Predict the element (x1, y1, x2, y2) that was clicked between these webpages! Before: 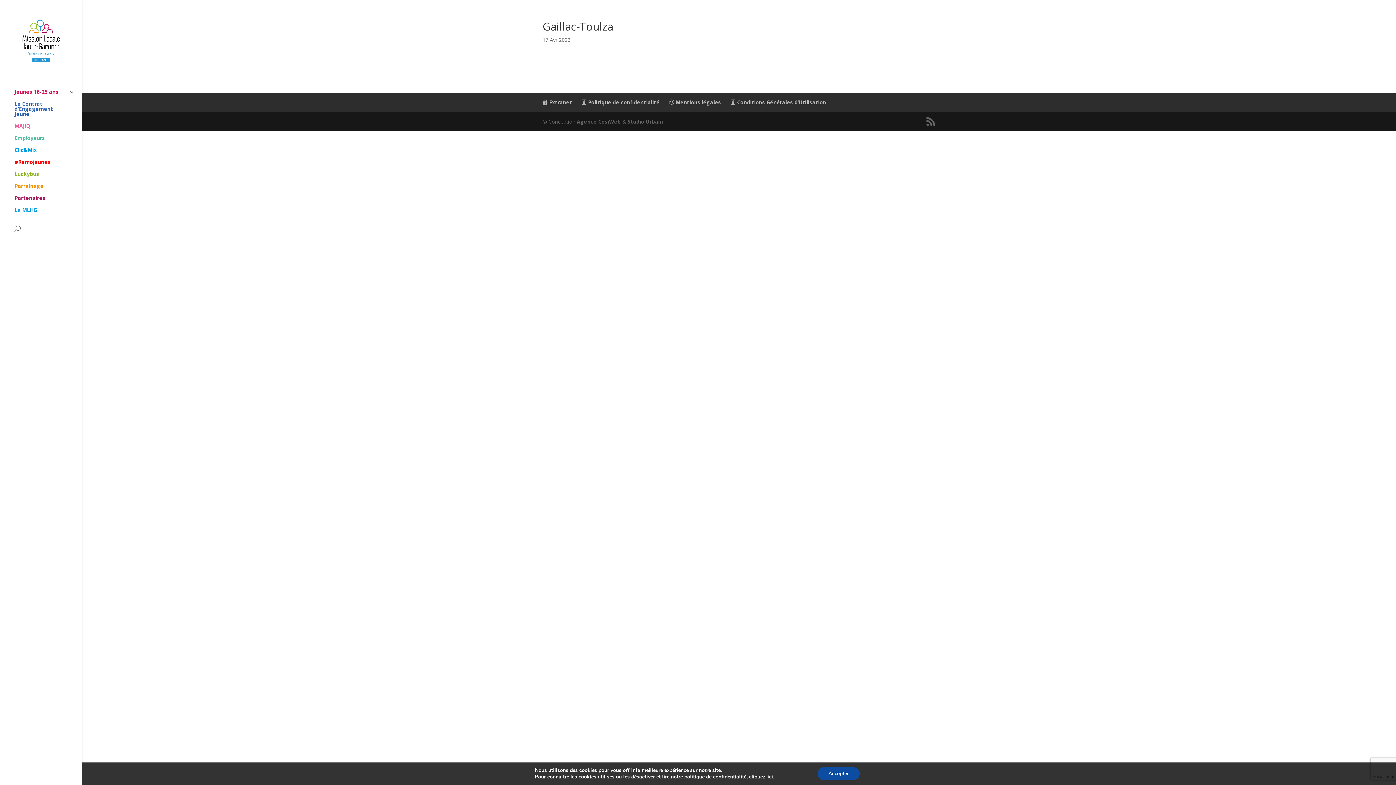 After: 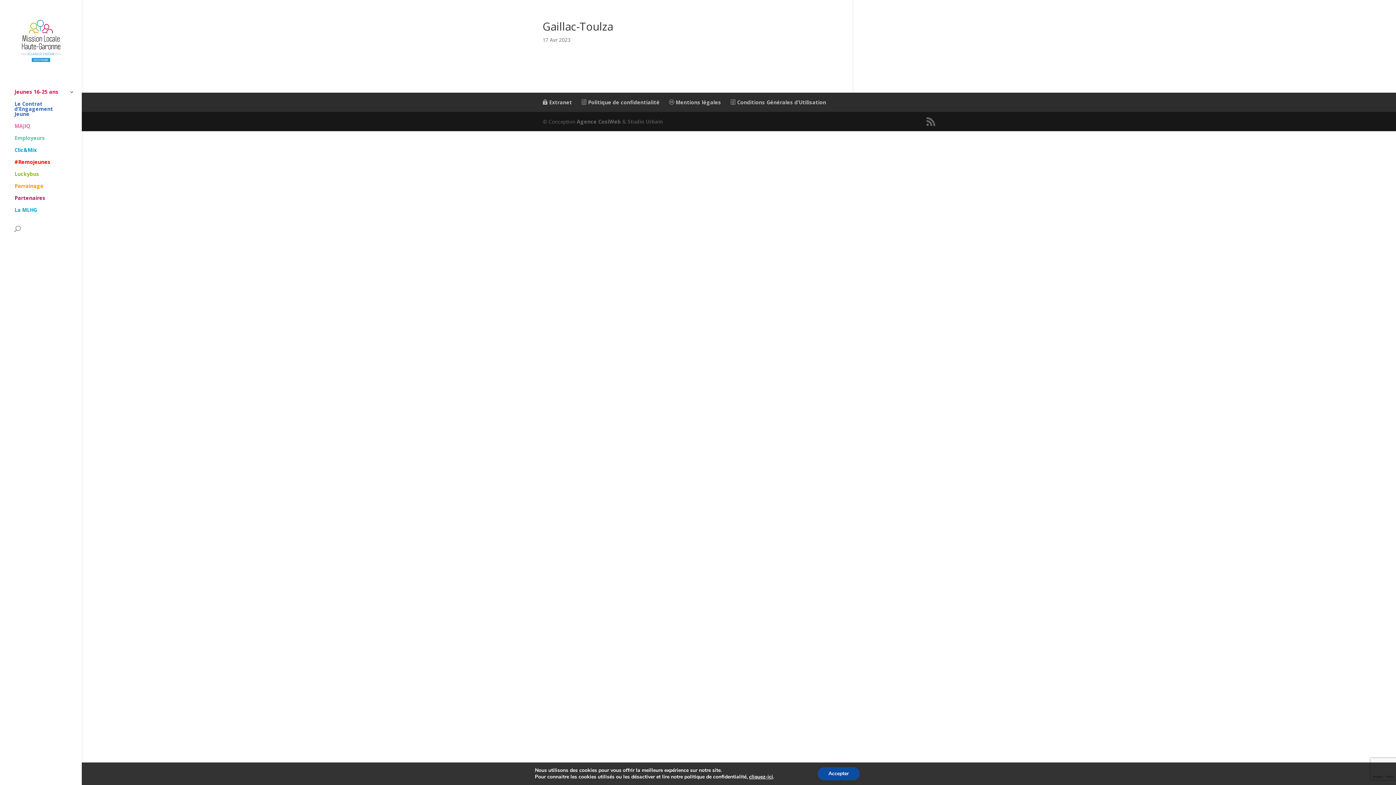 Action: bbox: (627, 118, 663, 125) label: Studio Urbain